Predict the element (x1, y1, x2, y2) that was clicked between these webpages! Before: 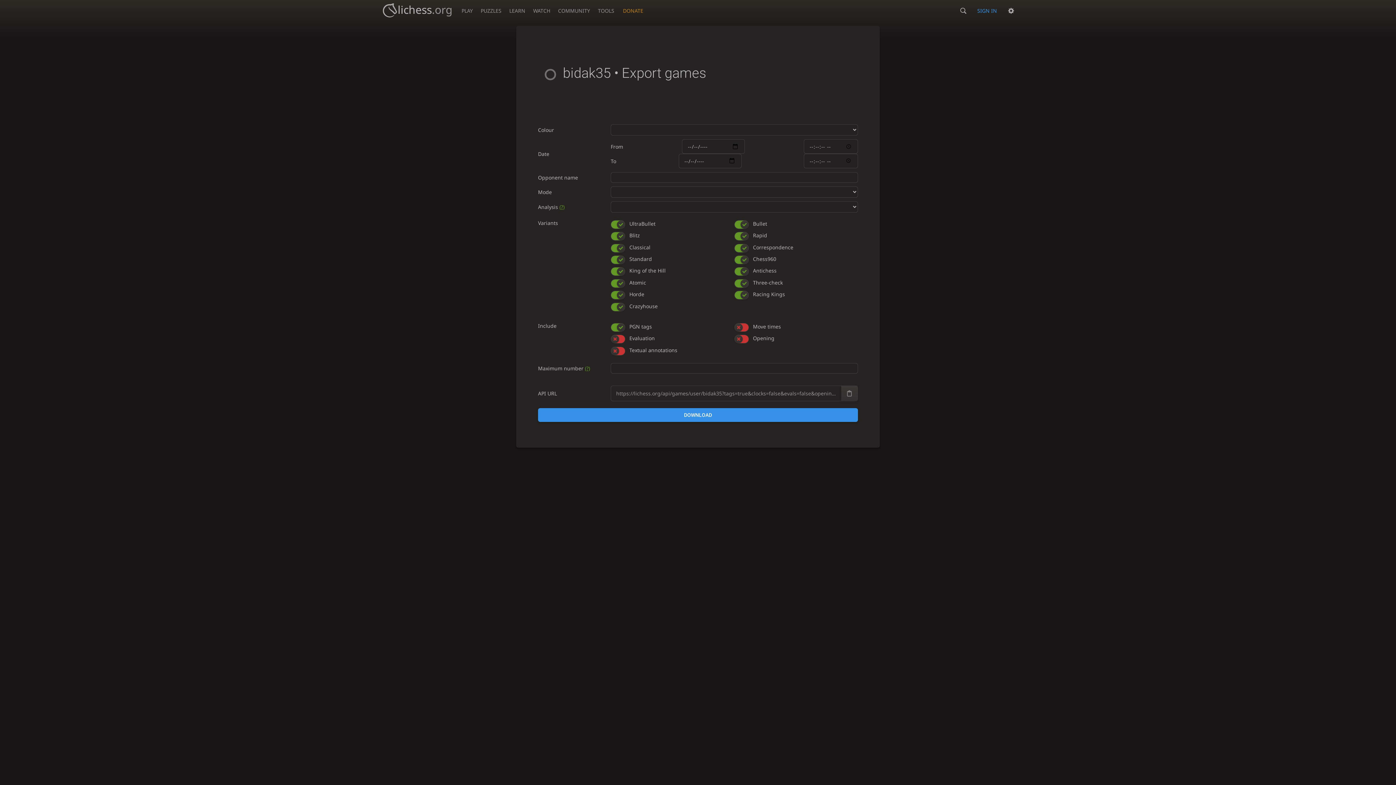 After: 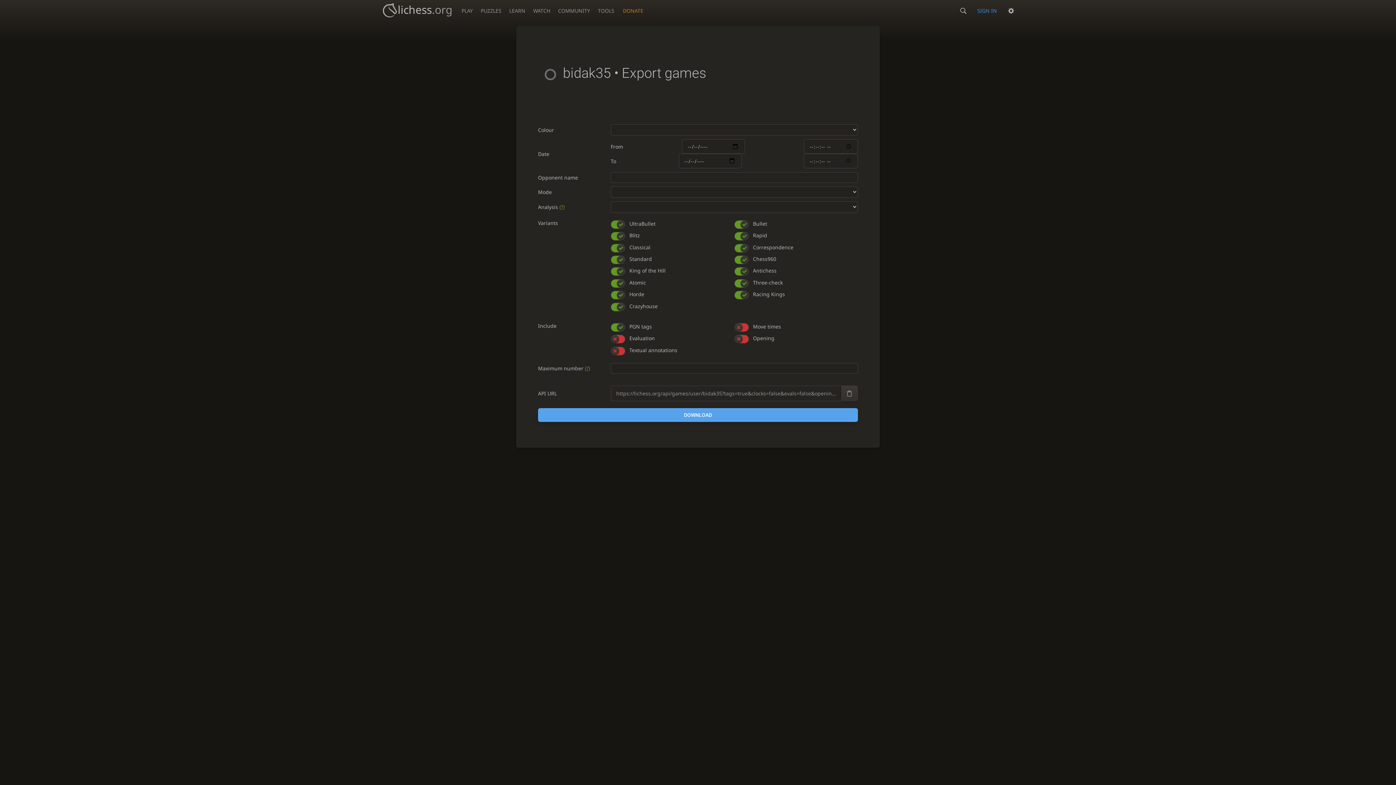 Action: label: DOWNLOAD bbox: (538, 408, 858, 422)